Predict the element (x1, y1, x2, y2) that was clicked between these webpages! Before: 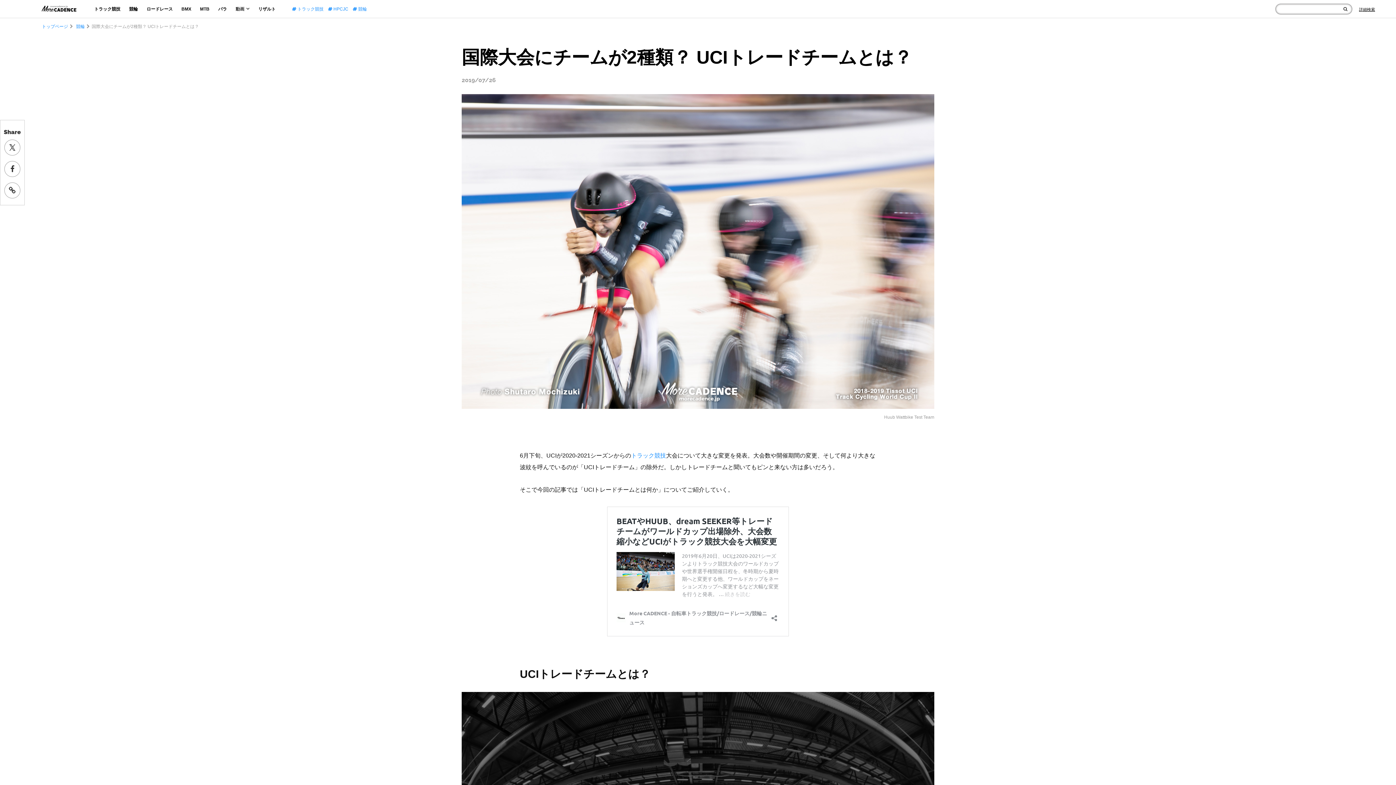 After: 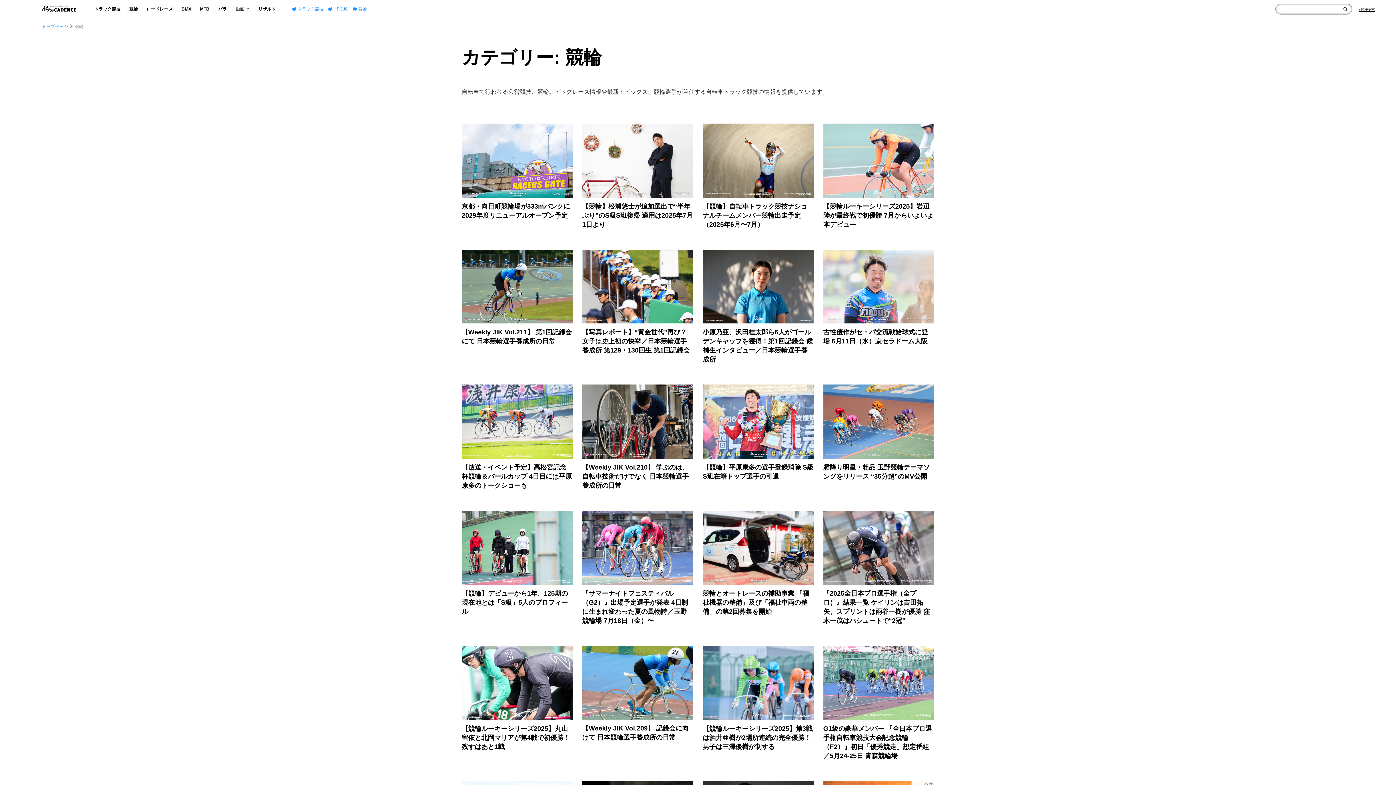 Action: bbox: (74, 24, 84, 29) label:  競輪